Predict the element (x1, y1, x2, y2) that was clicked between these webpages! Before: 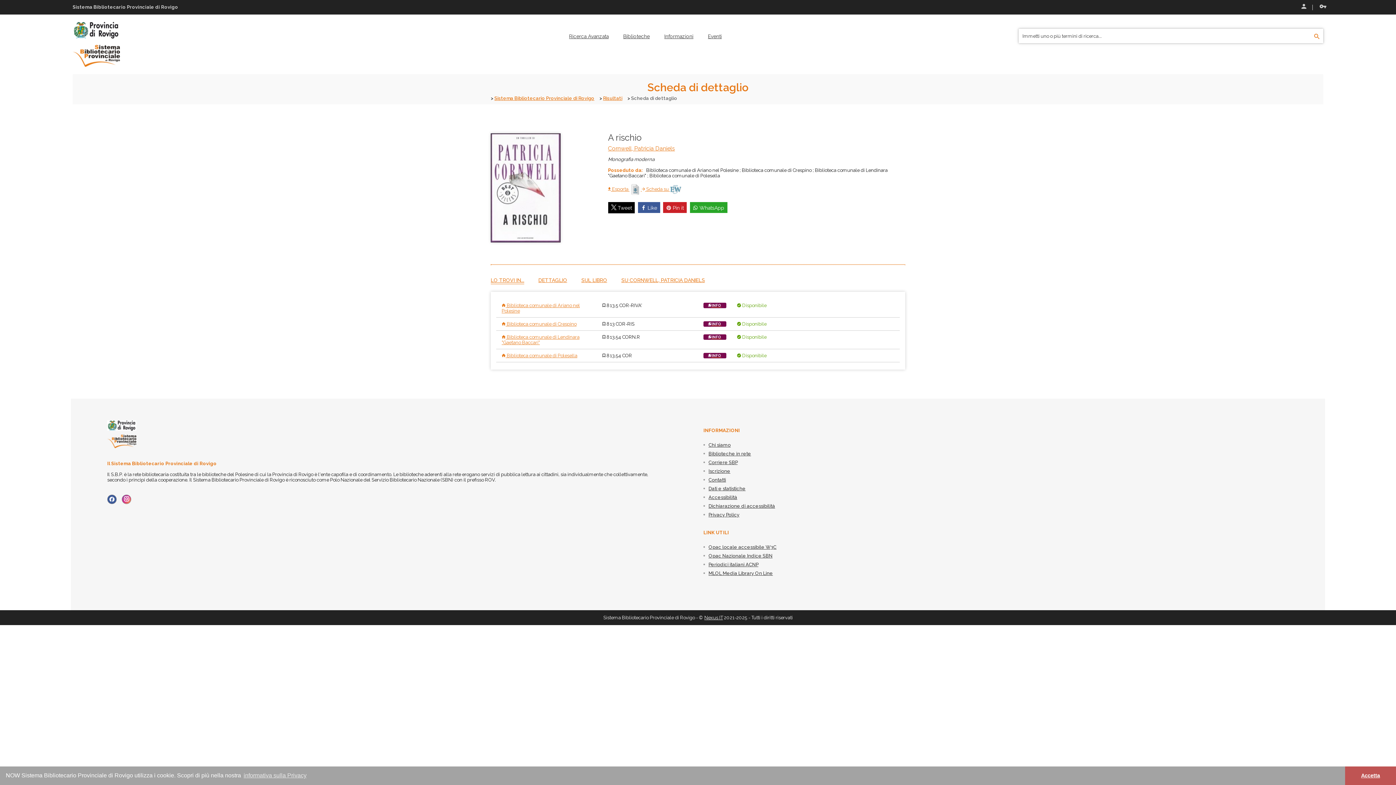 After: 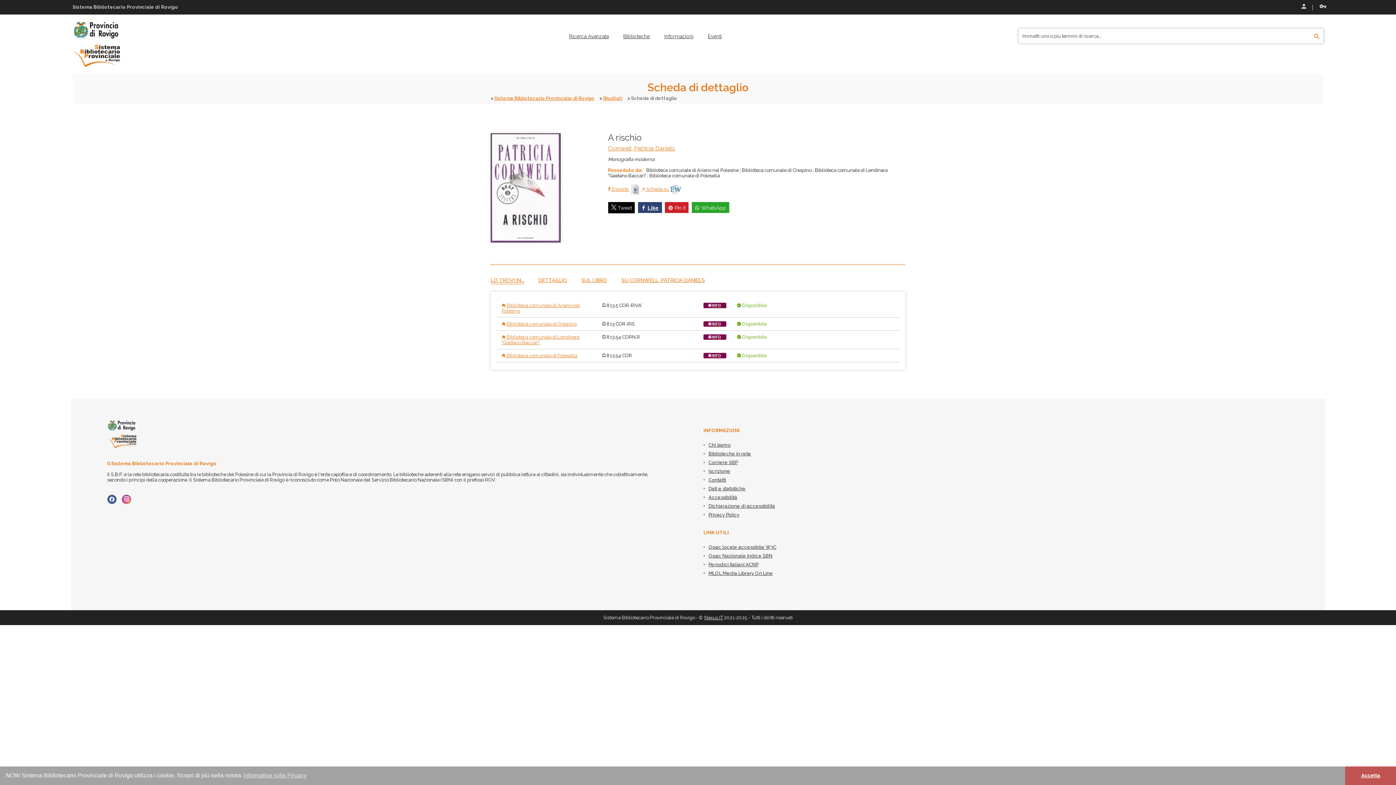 Action: label: Like bbox: (638, 202, 660, 212)